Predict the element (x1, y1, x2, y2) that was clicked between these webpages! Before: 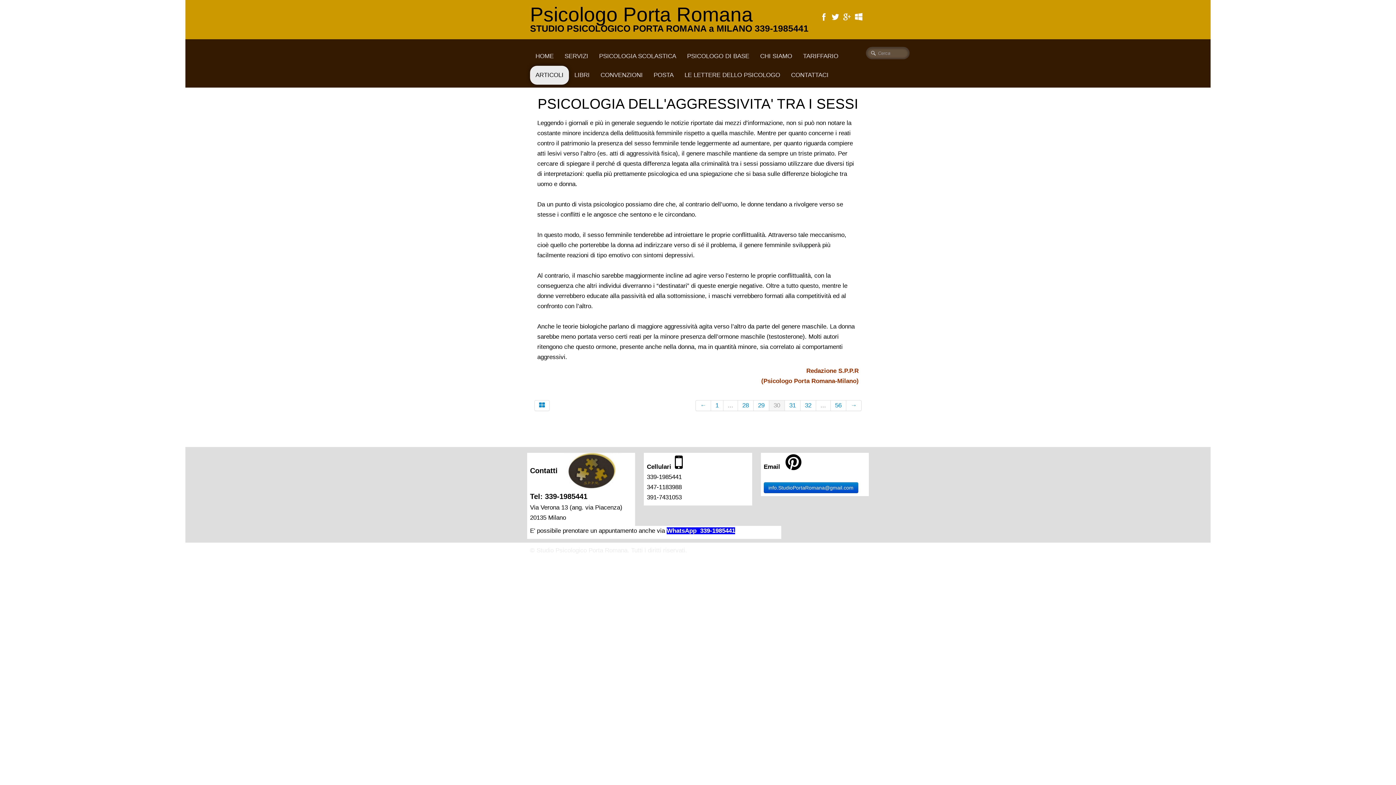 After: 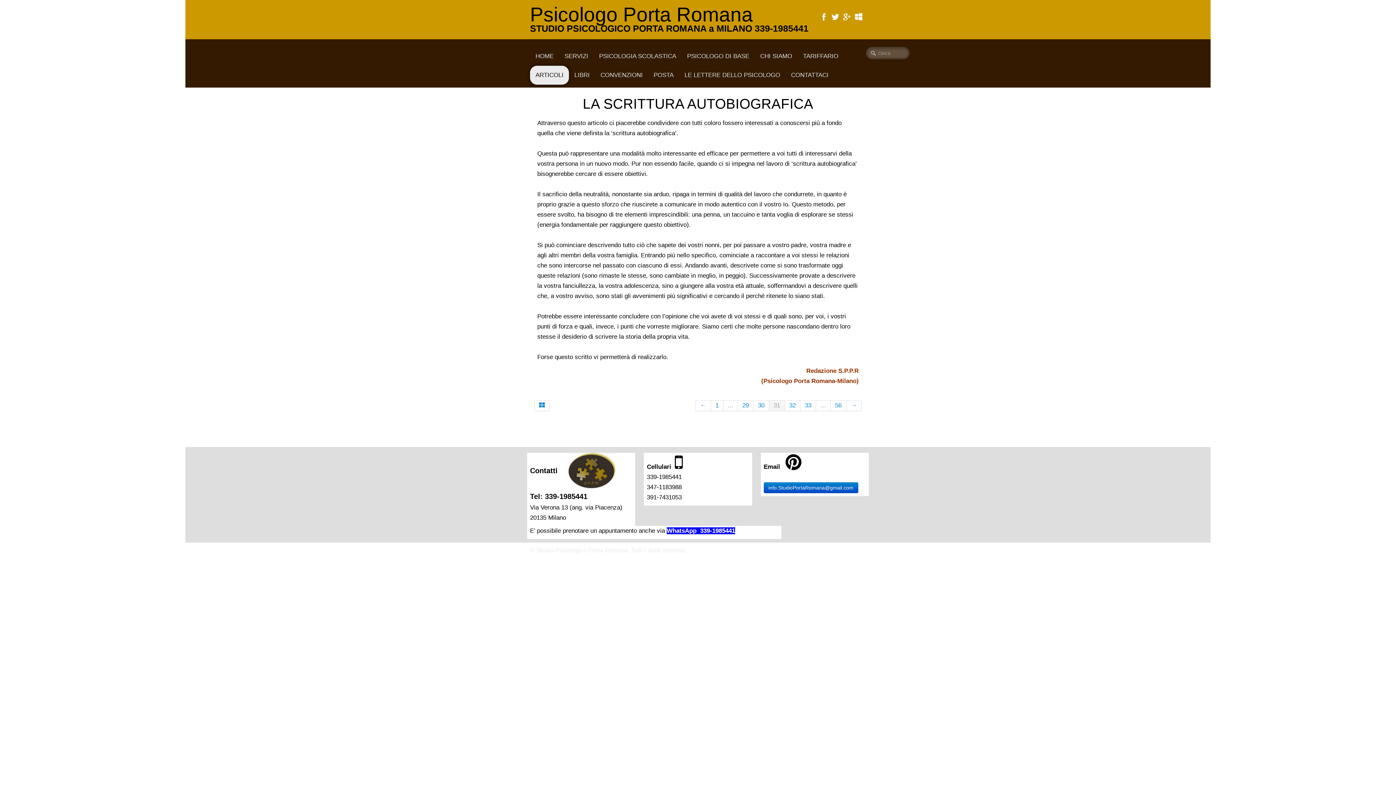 Action: bbox: (785, 400, 800, 411) label: 31